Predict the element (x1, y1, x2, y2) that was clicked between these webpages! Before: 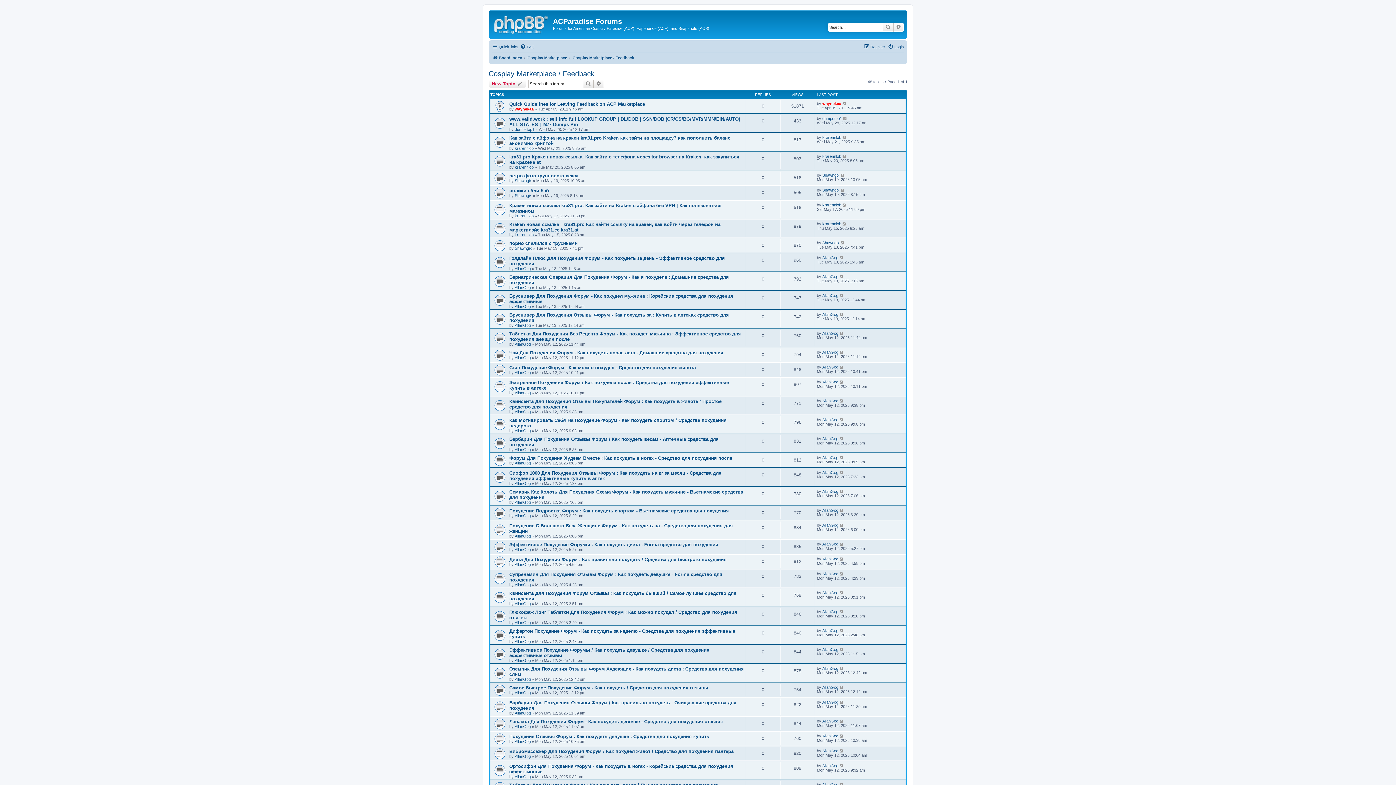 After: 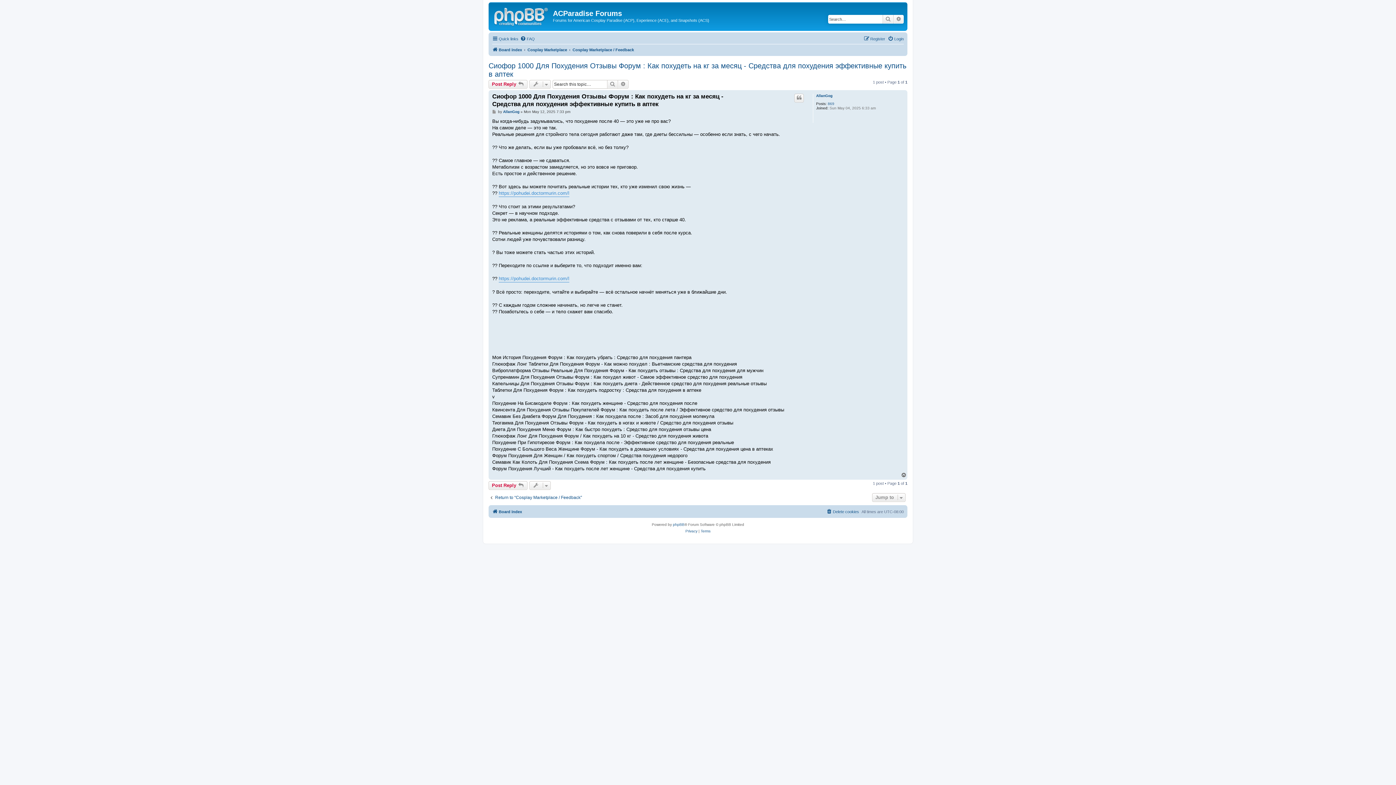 Action: bbox: (839, 470, 844, 474)